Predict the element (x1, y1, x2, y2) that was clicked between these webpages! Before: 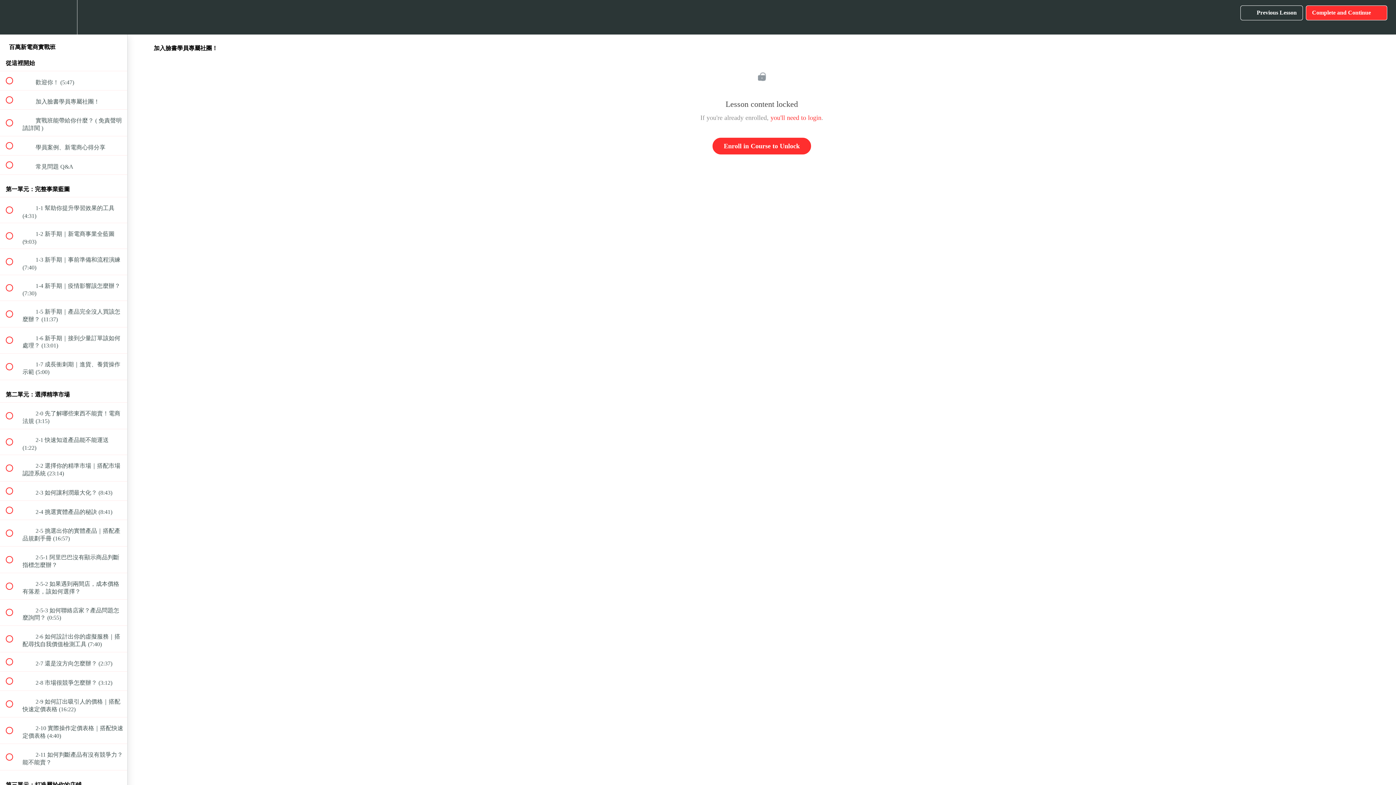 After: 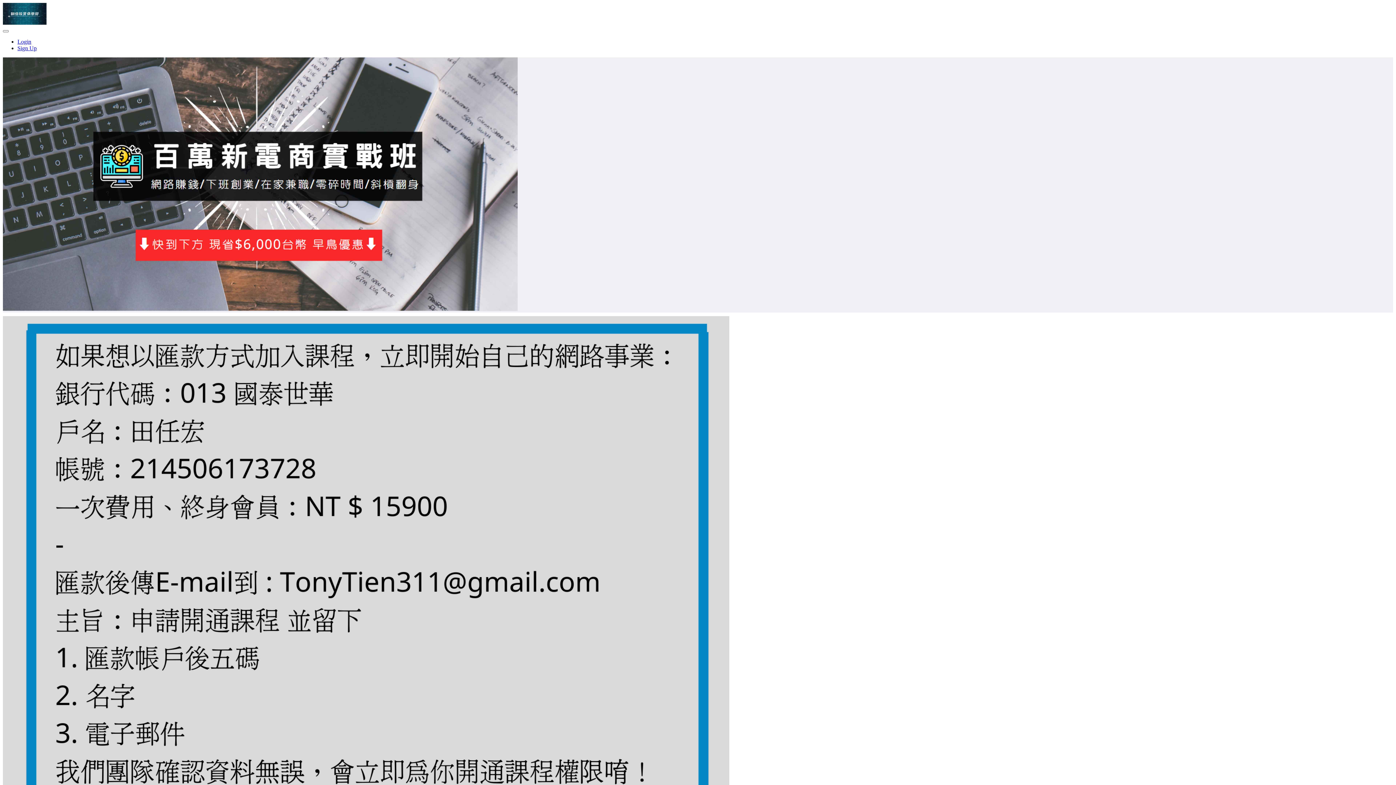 Action: label: Enroll in Course to Unlock bbox: (712, 137, 811, 154)